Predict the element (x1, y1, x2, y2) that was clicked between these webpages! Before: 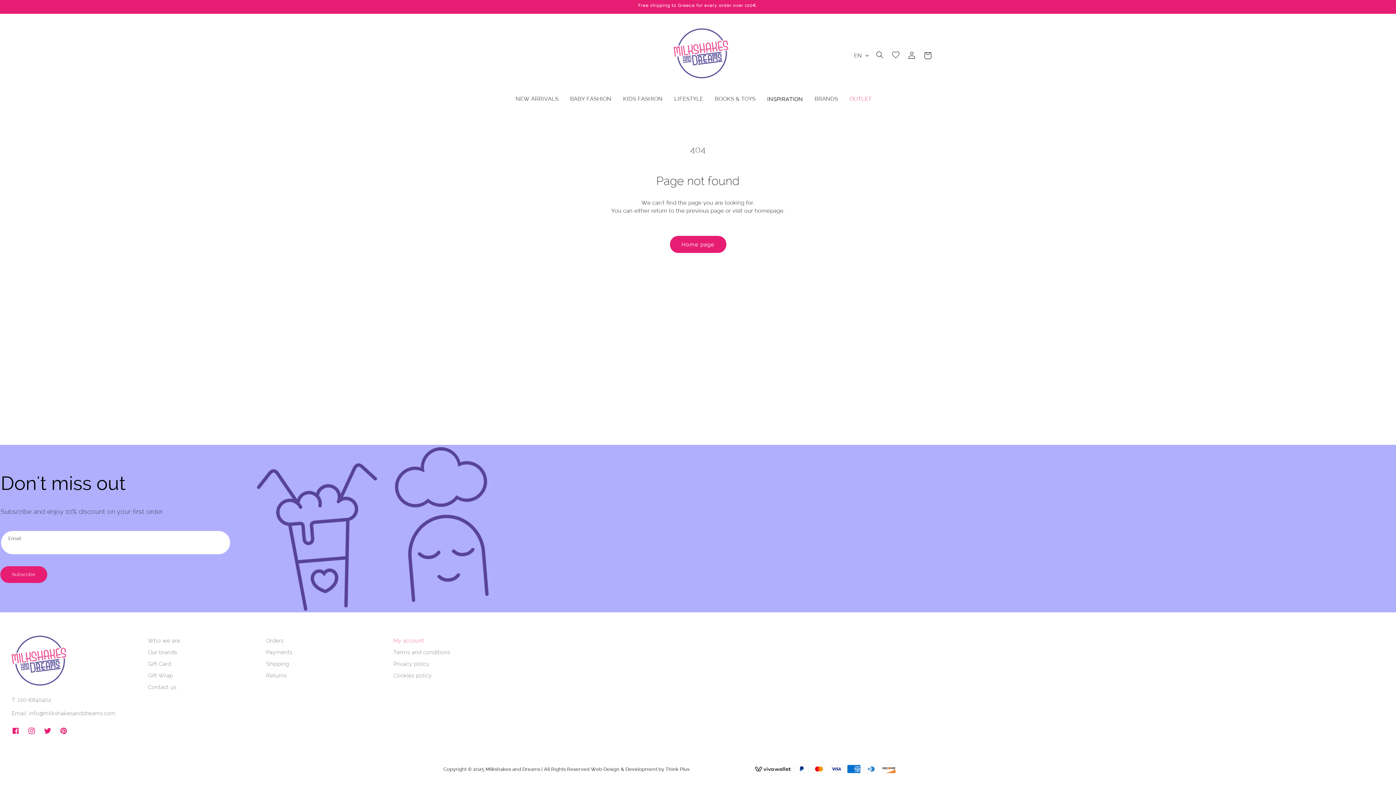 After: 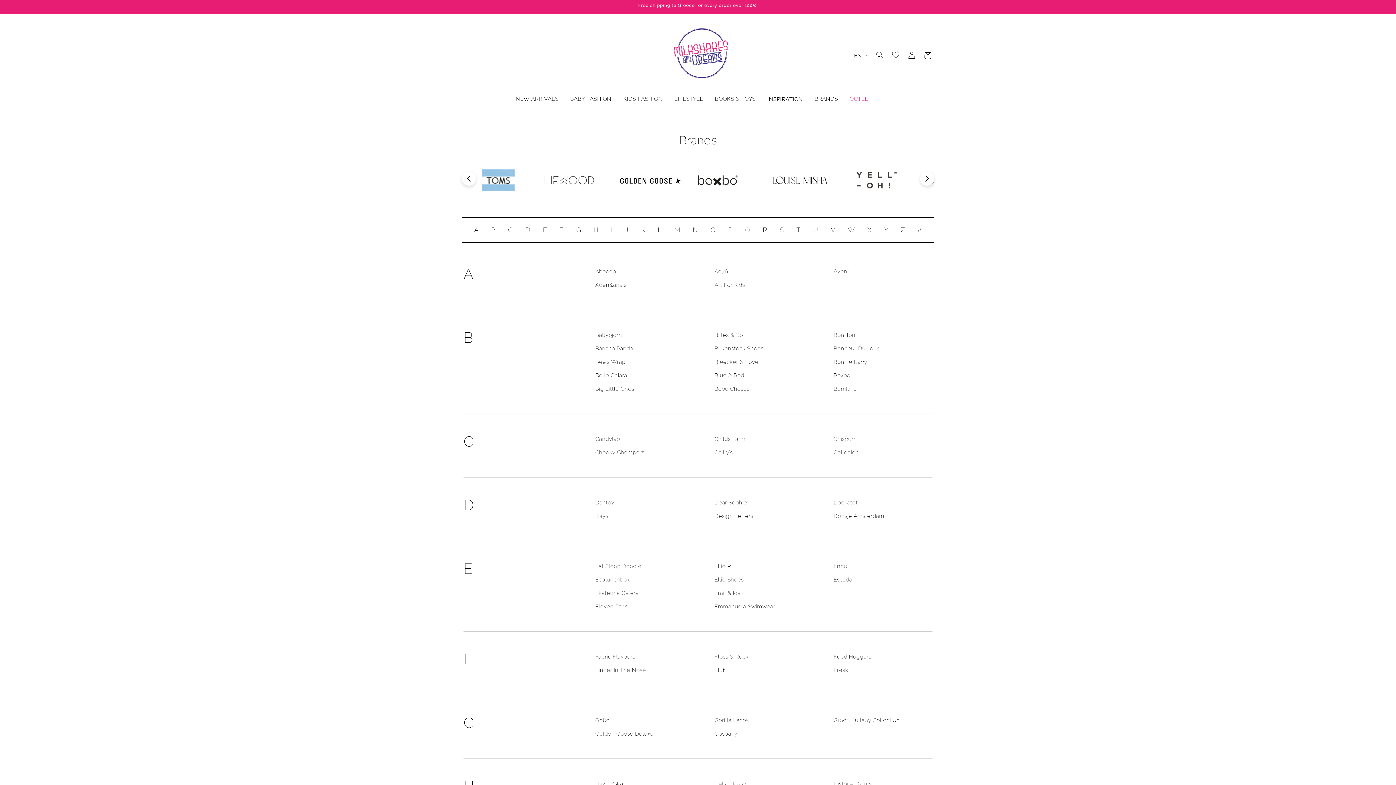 Action: bbox: (811, 91, 846, 106) label: BRANDS